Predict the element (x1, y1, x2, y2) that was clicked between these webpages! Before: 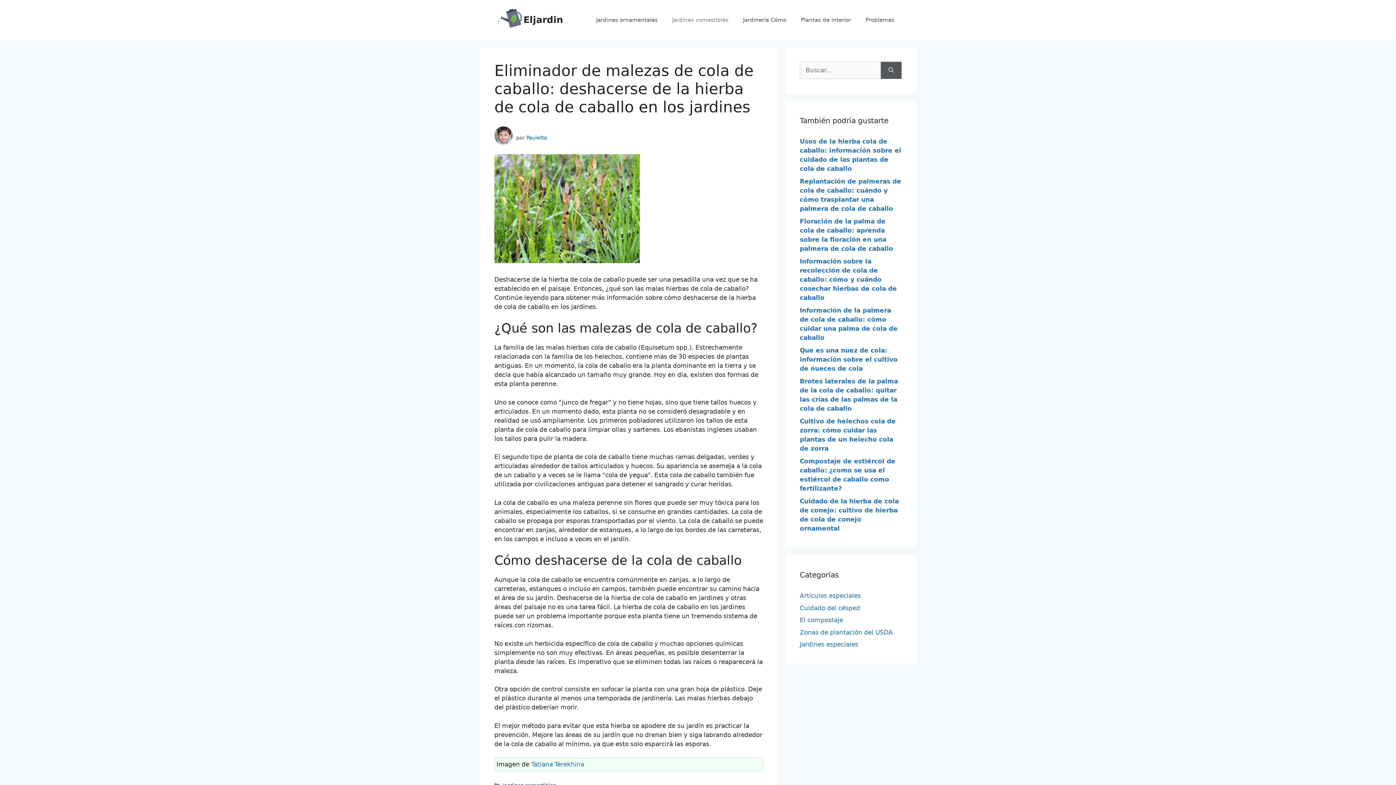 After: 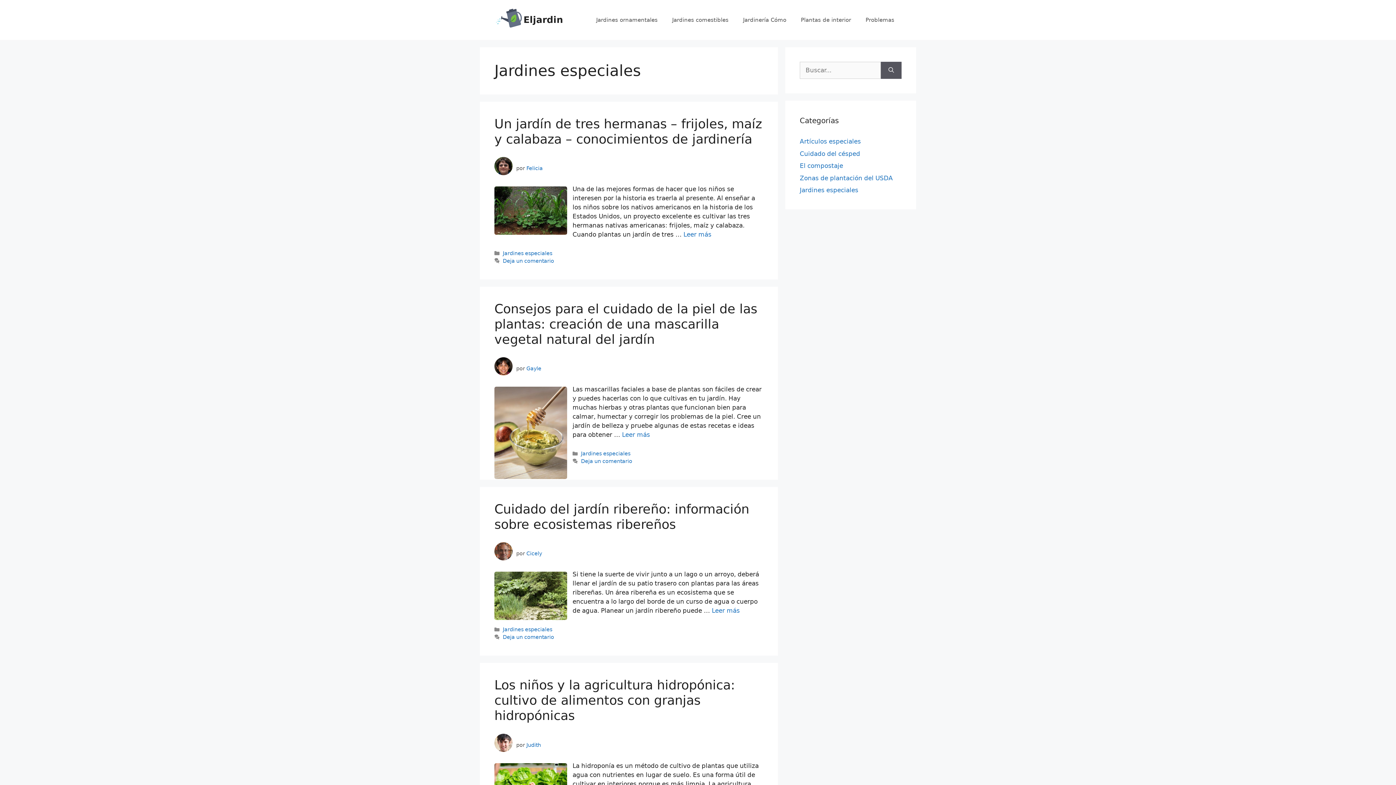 Action: bbox: (800, 641, 858, 648) label: Jardines especiales